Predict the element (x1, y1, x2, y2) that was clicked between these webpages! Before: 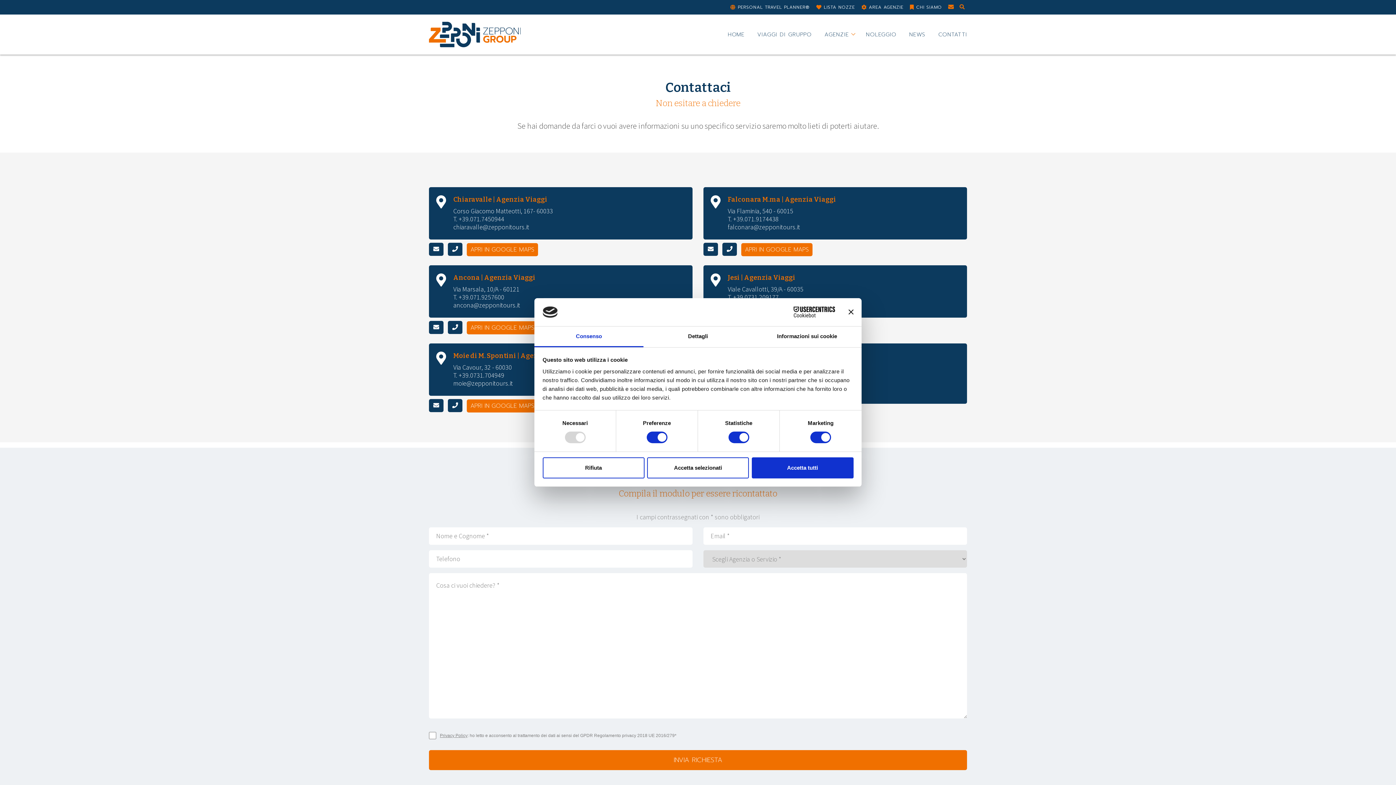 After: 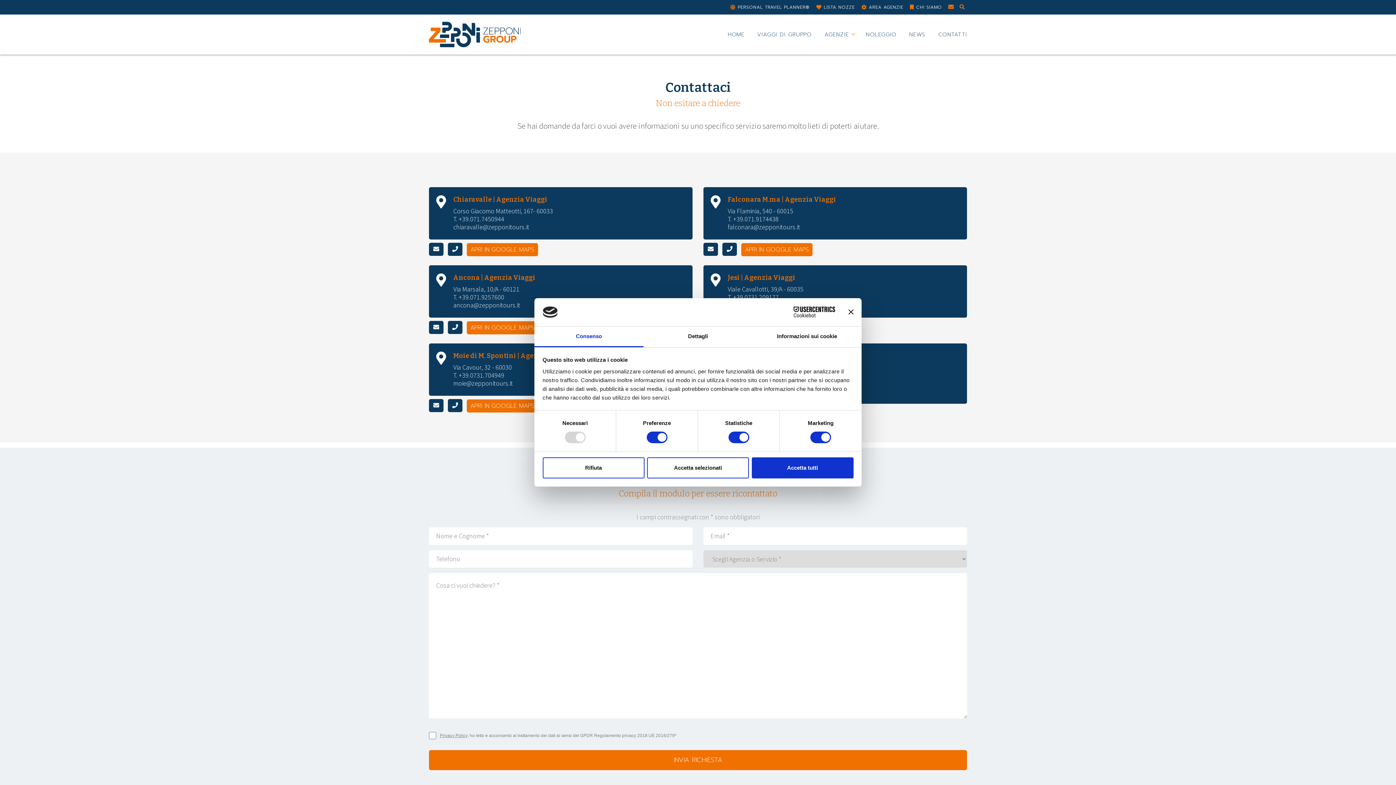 Action: label: T. +39.071.9257600 bbox: (453, 293, 504, 301)